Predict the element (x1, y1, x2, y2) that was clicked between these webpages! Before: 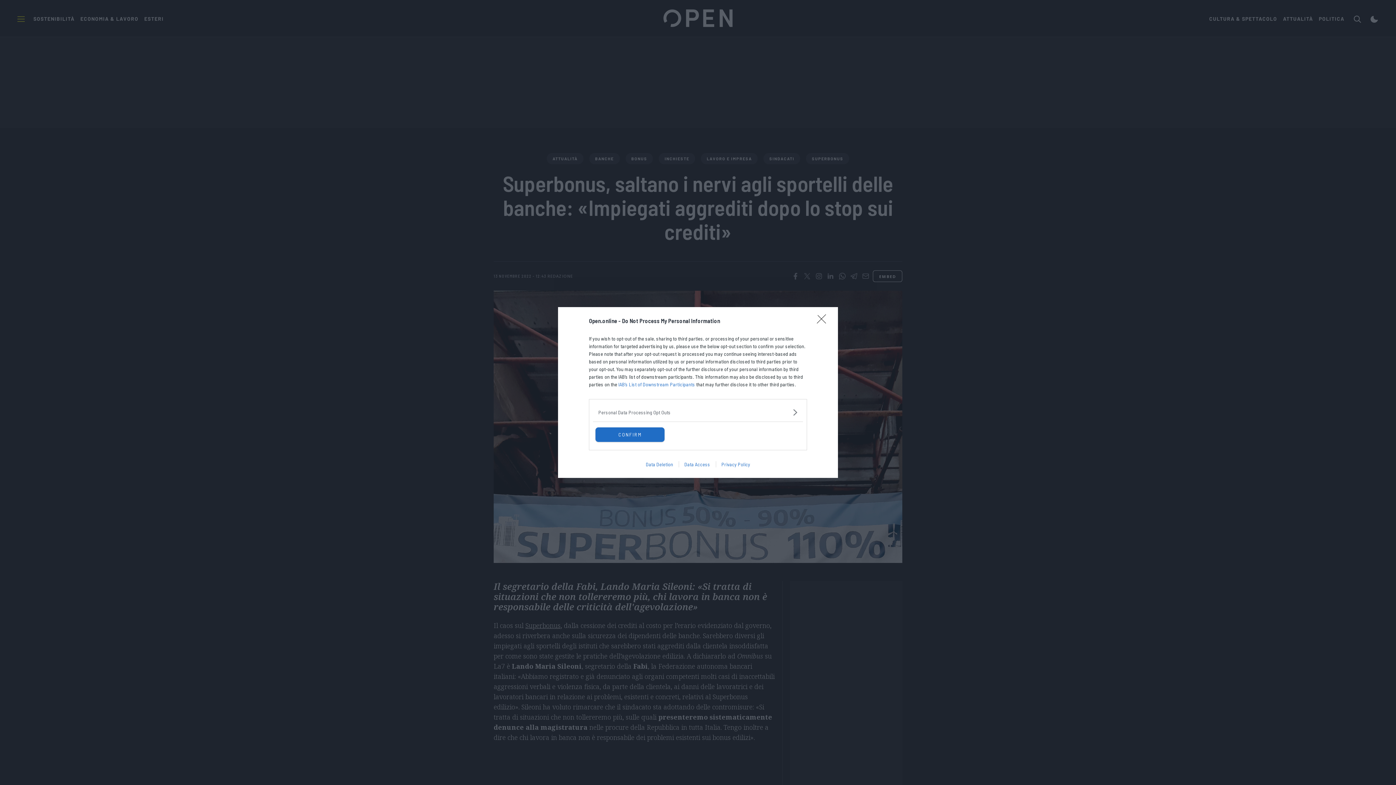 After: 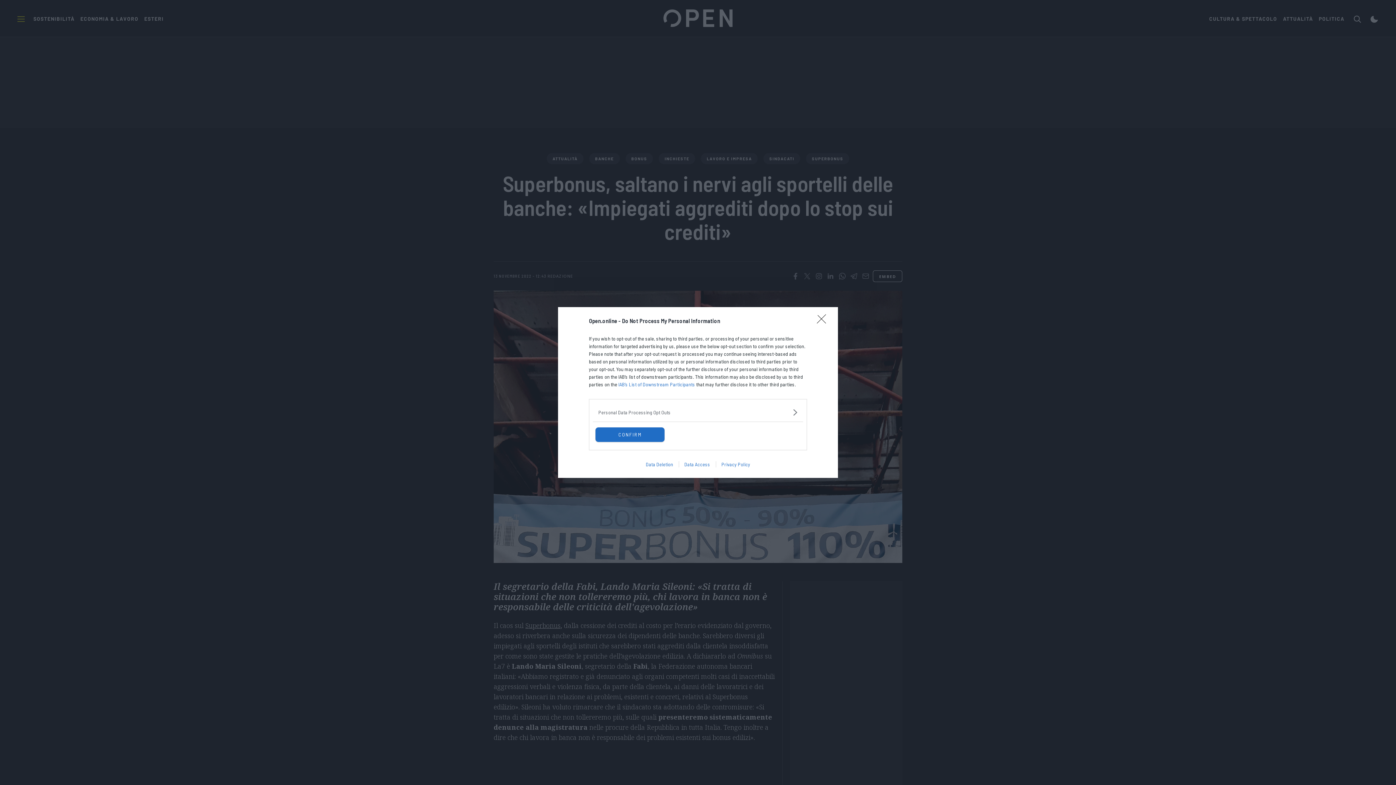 Action: bbox: (678, 465, 717, 471) label: Data Access